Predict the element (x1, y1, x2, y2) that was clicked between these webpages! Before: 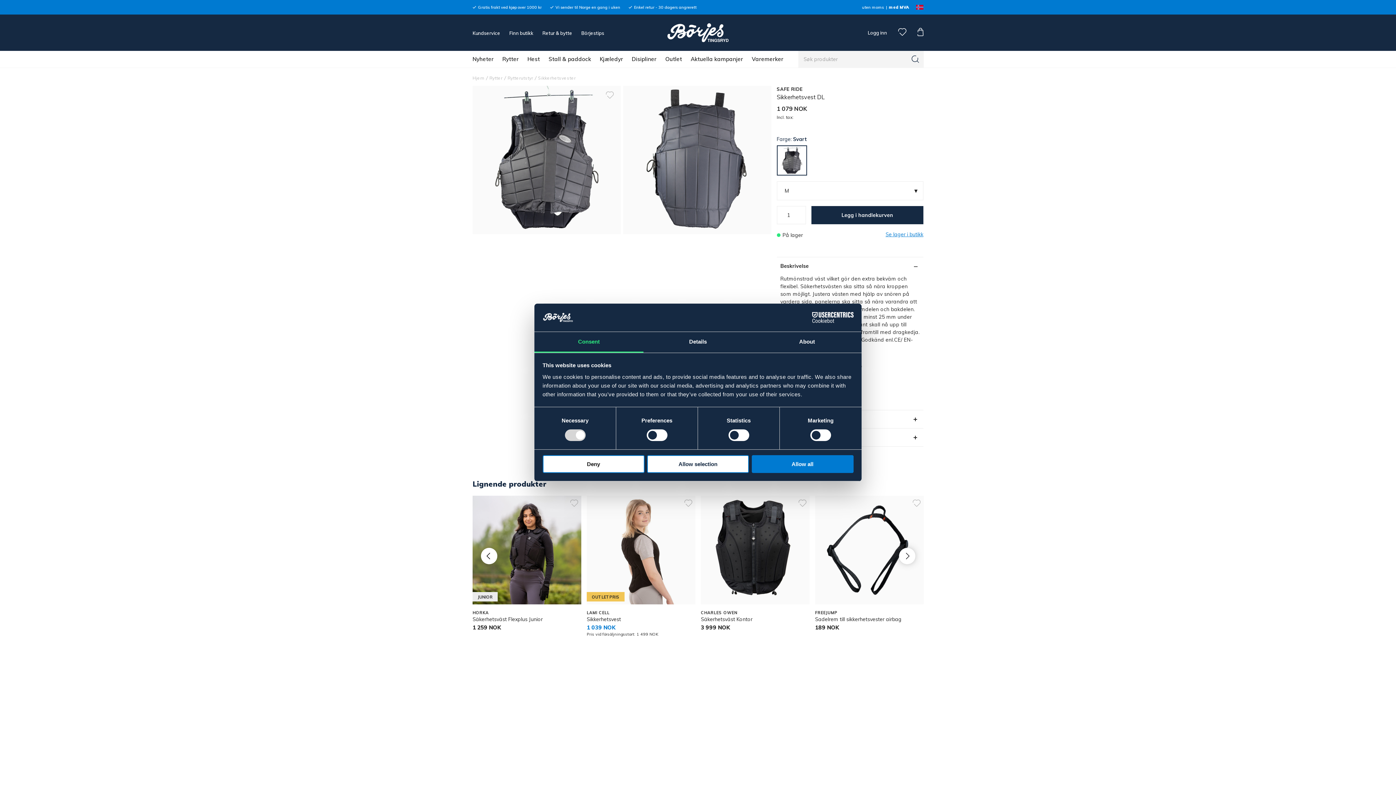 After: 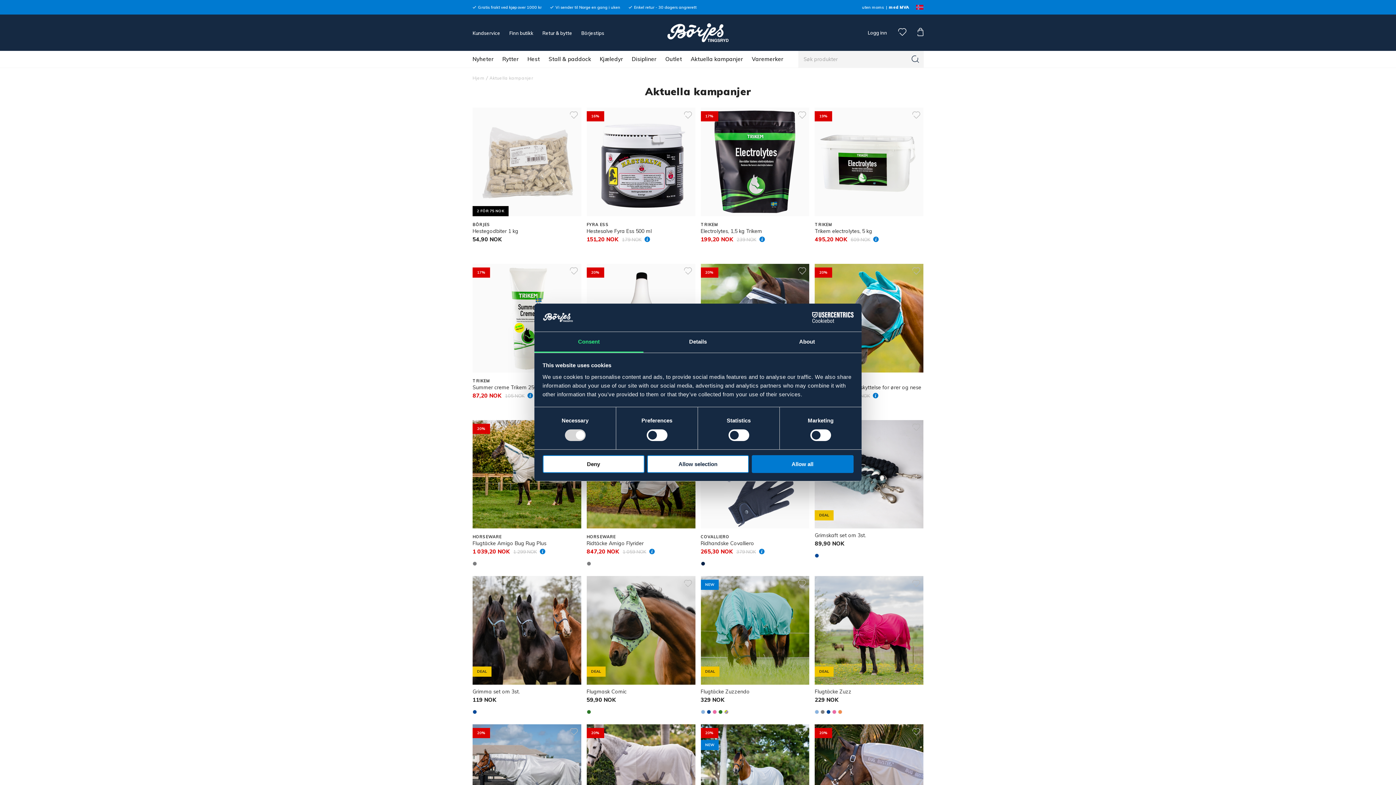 Action: bbox: (686, 50, 747, 67) label: Aktuella kampanjer